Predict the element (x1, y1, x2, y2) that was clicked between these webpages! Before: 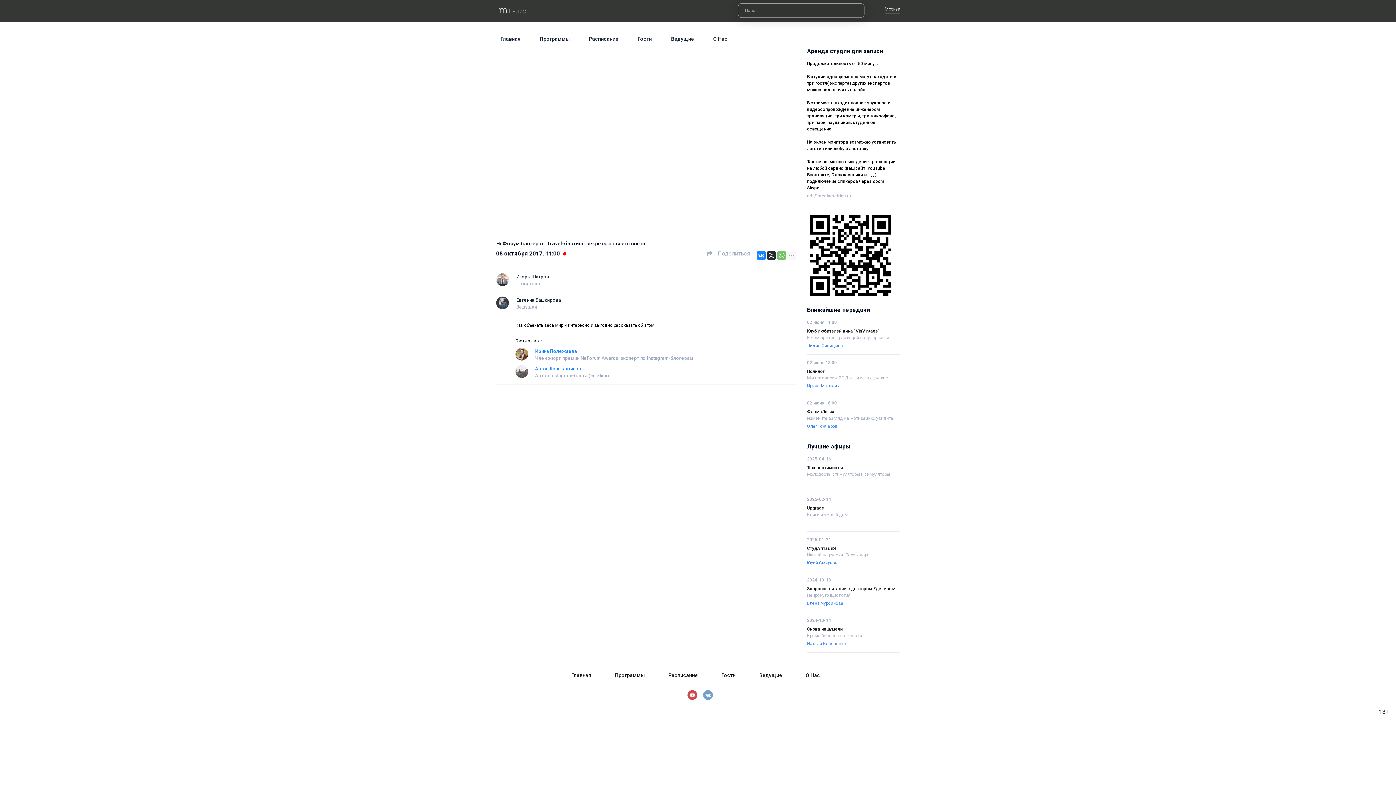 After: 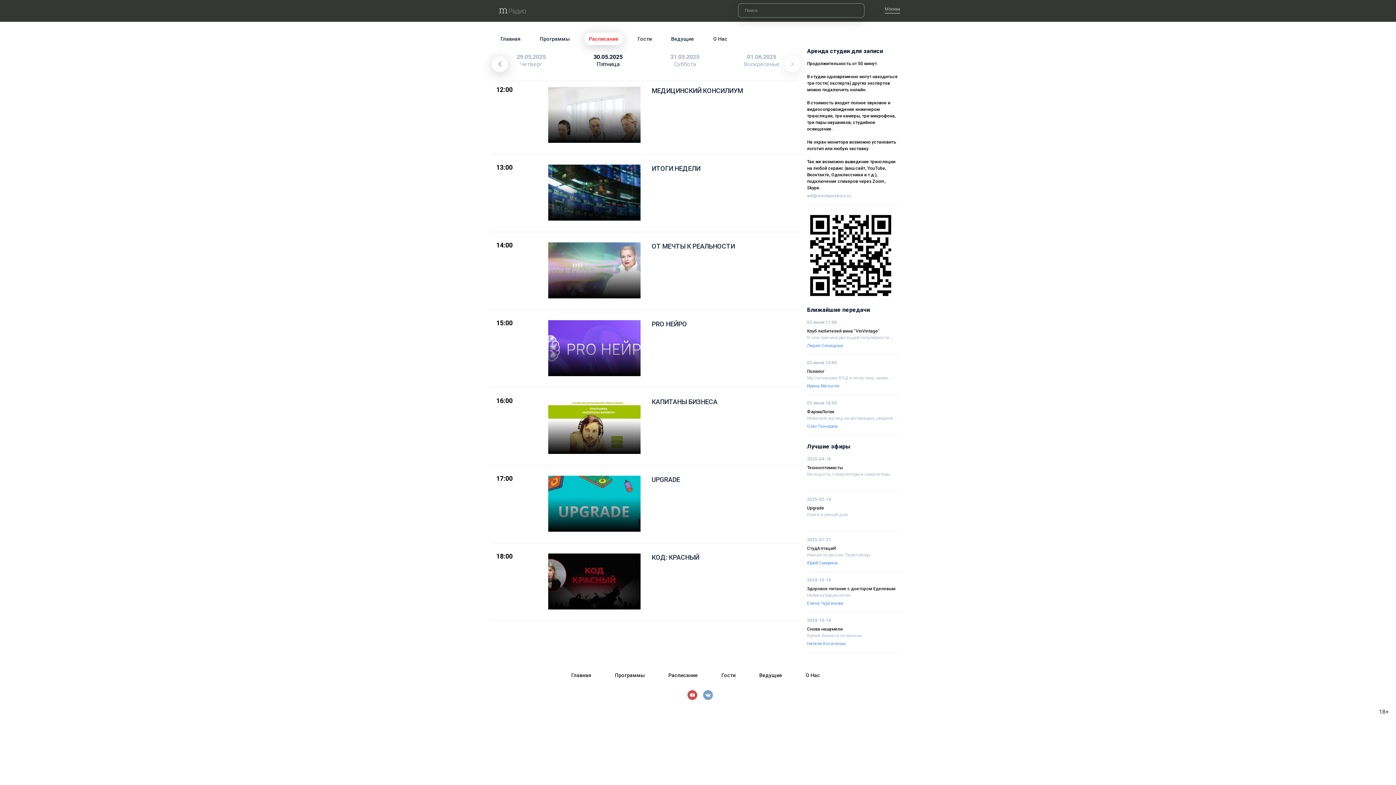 Action: label: Расписание bbox: (668, 672, 698, 679)